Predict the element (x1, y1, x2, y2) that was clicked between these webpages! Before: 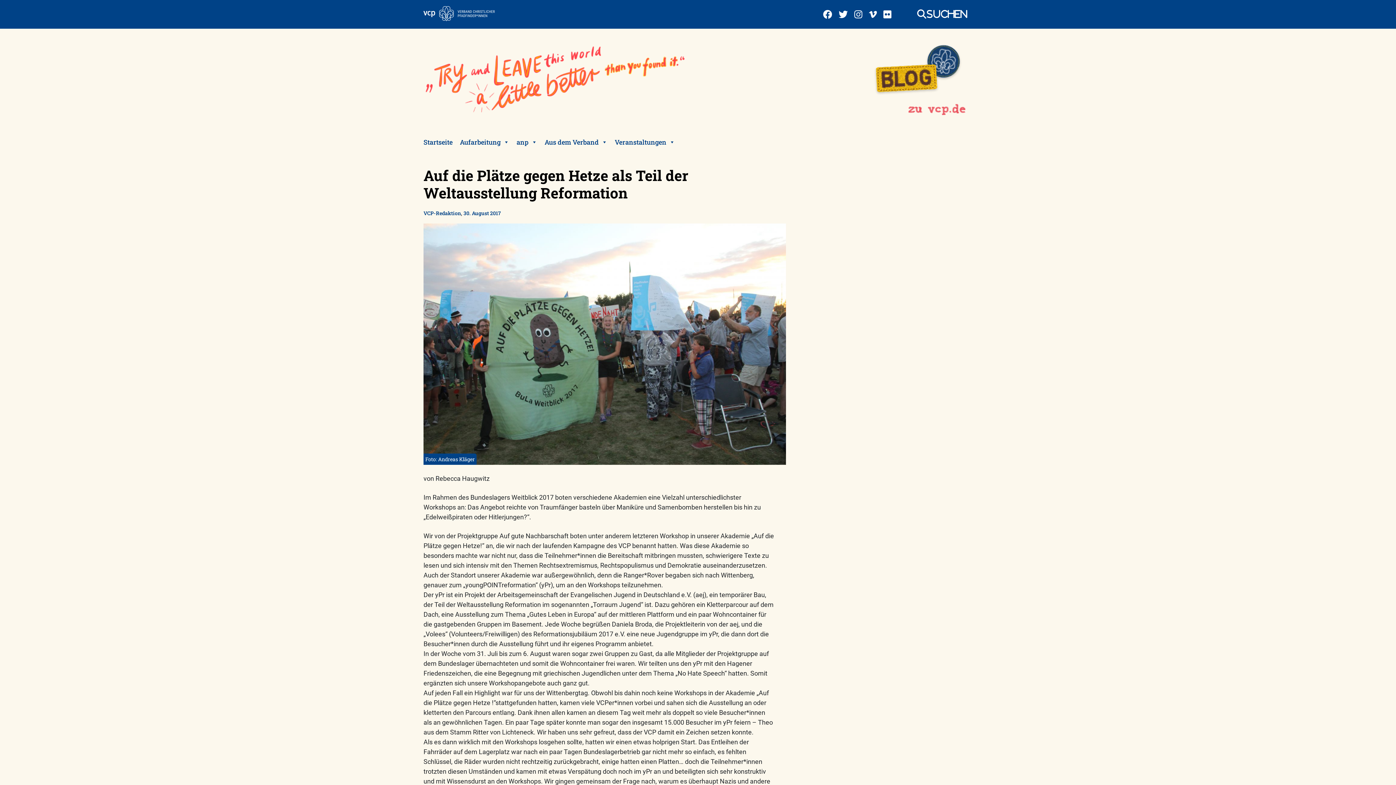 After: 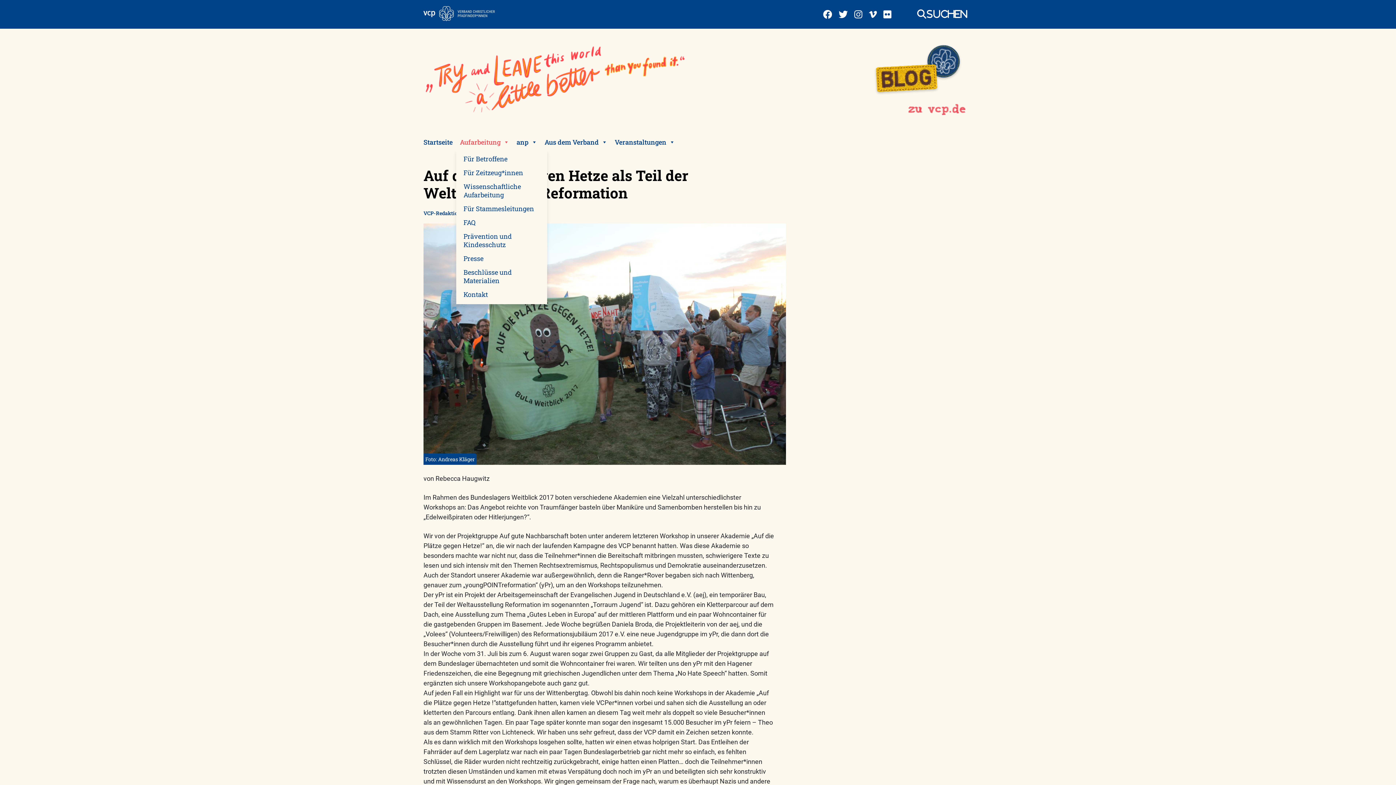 Action: label: Aufarbeitung bbox: (456, 134, 513, 149)